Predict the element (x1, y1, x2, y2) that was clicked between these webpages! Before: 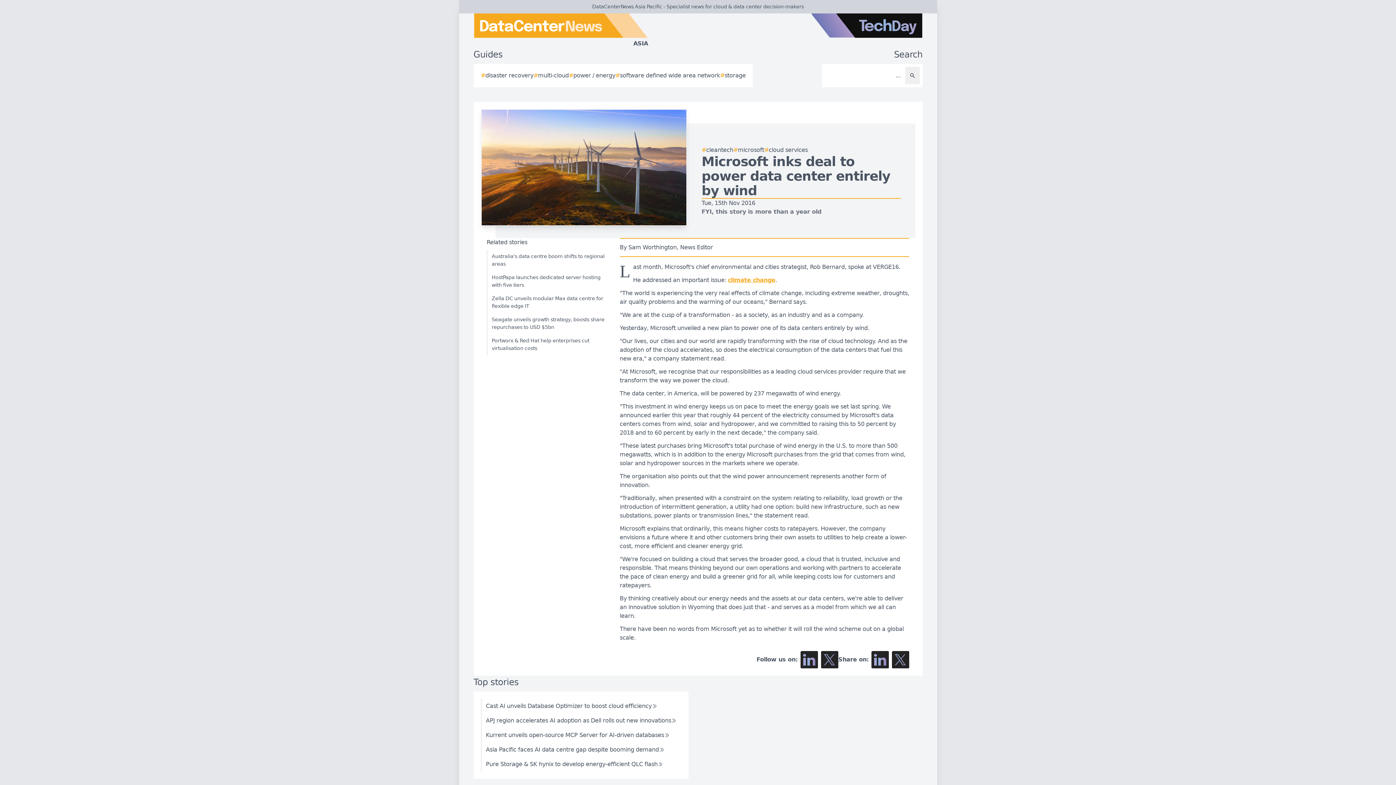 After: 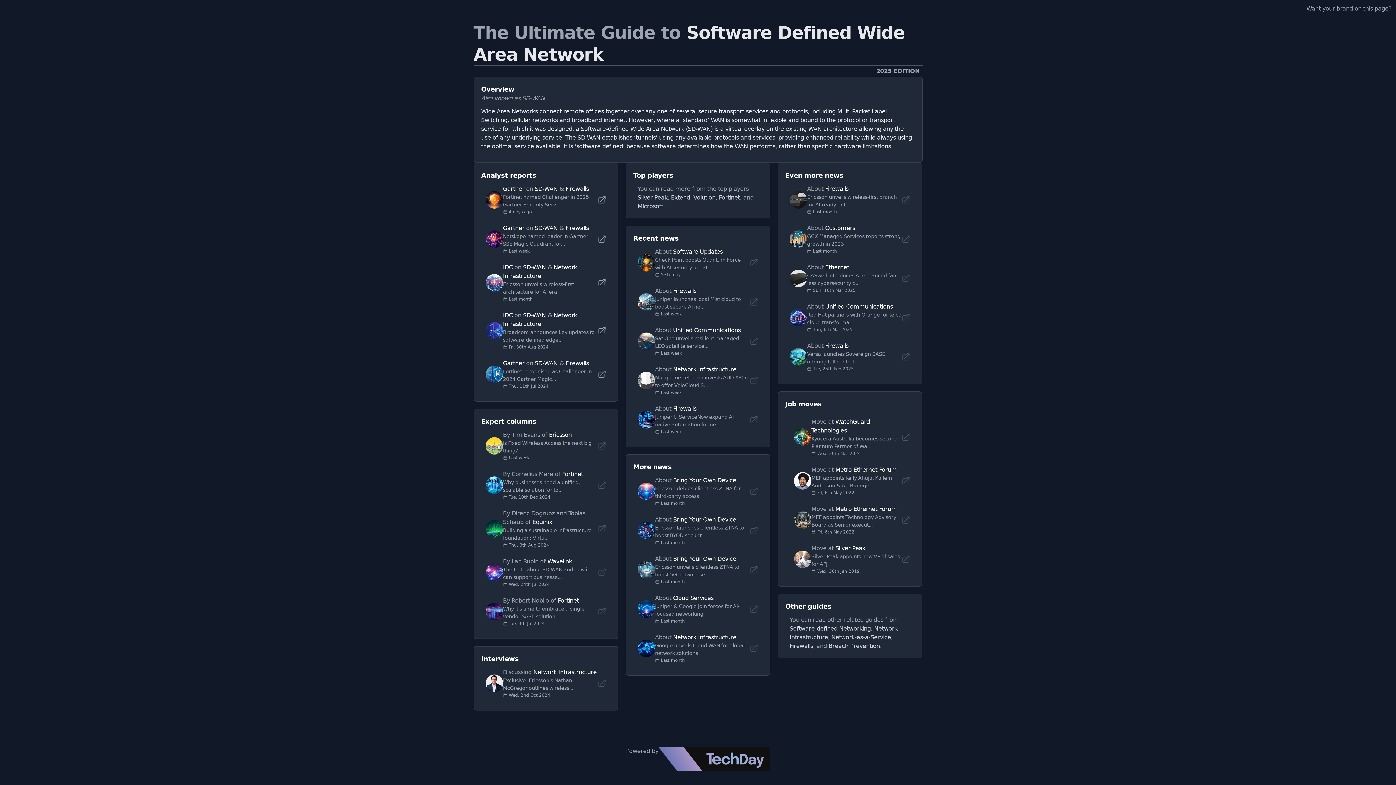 Action: bbox: (615, 71, 720, 80) label: #
software defined wide area network